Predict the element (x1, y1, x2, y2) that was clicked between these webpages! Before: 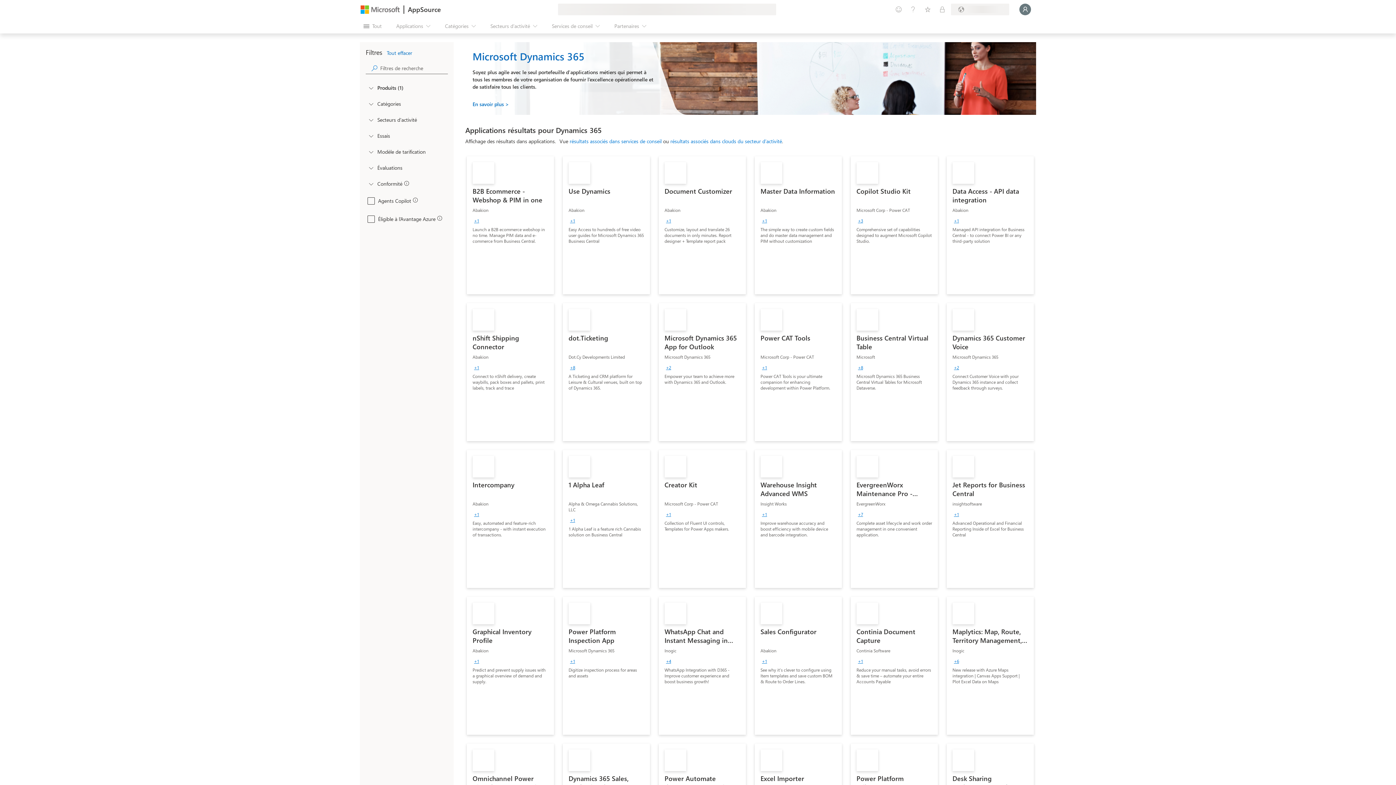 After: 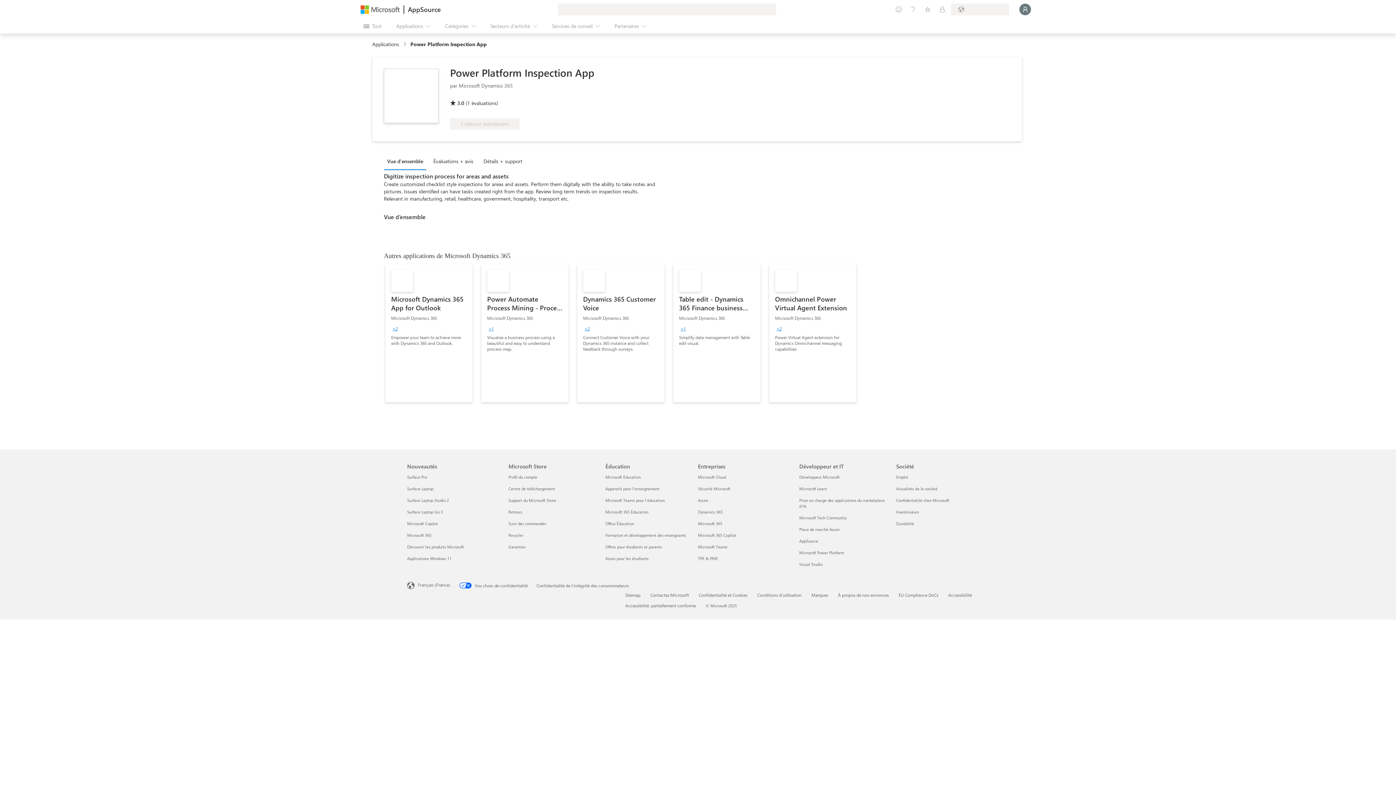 Action: label: Power Platform Inspection App
Microsoft Dynamics 365
+1
Digitize inspection process for areas and assets bbox: (562, 597, 650, 735)